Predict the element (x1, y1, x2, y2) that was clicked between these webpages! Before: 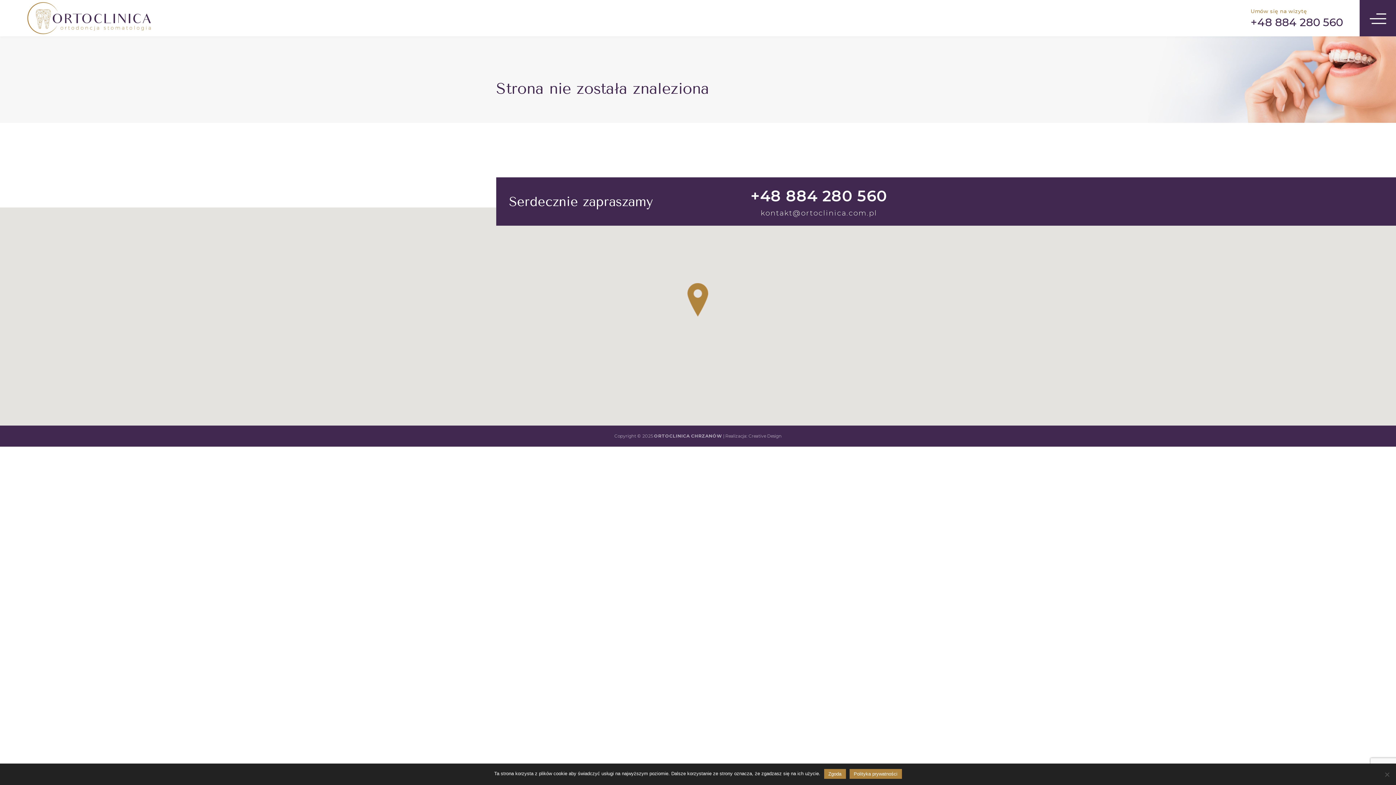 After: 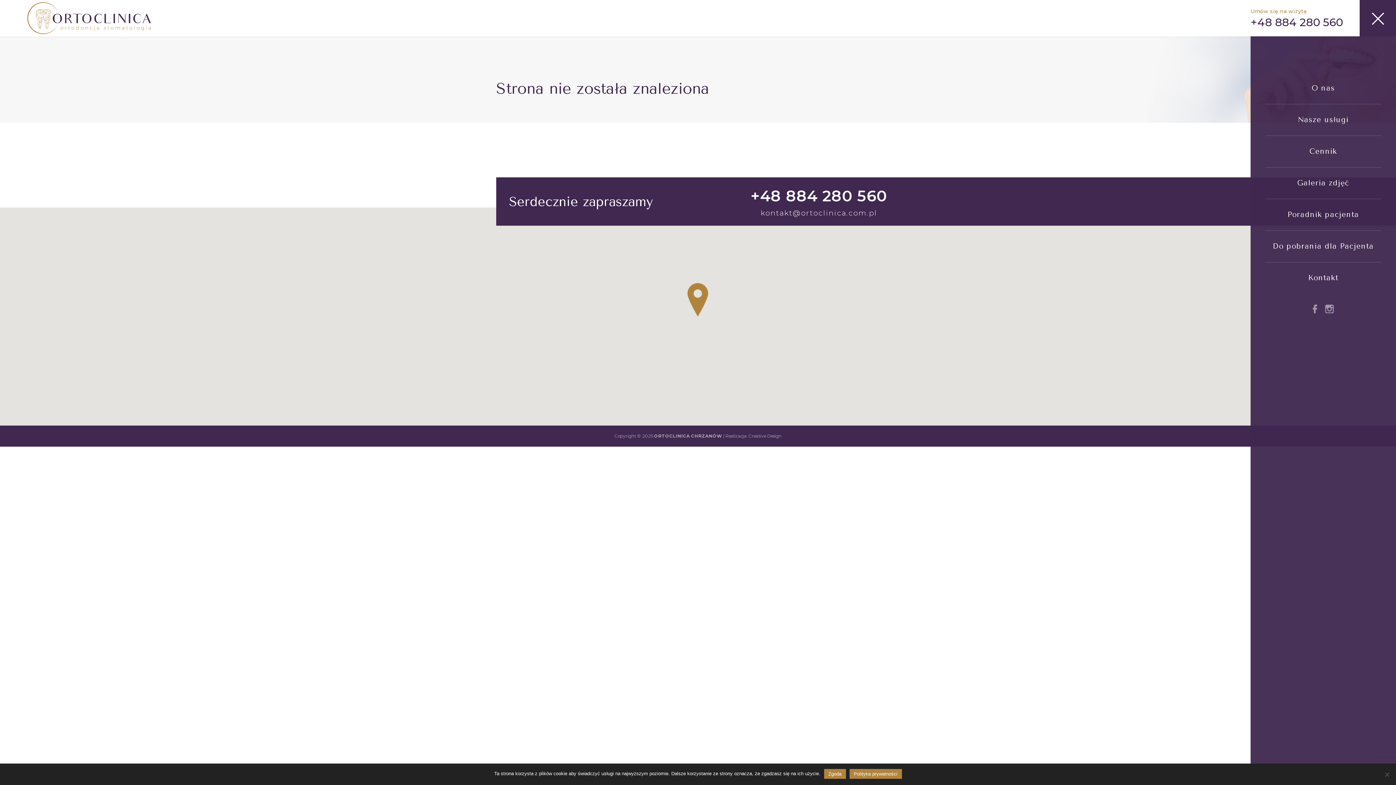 Action: bbox: (1360, 0, 1396, 36)